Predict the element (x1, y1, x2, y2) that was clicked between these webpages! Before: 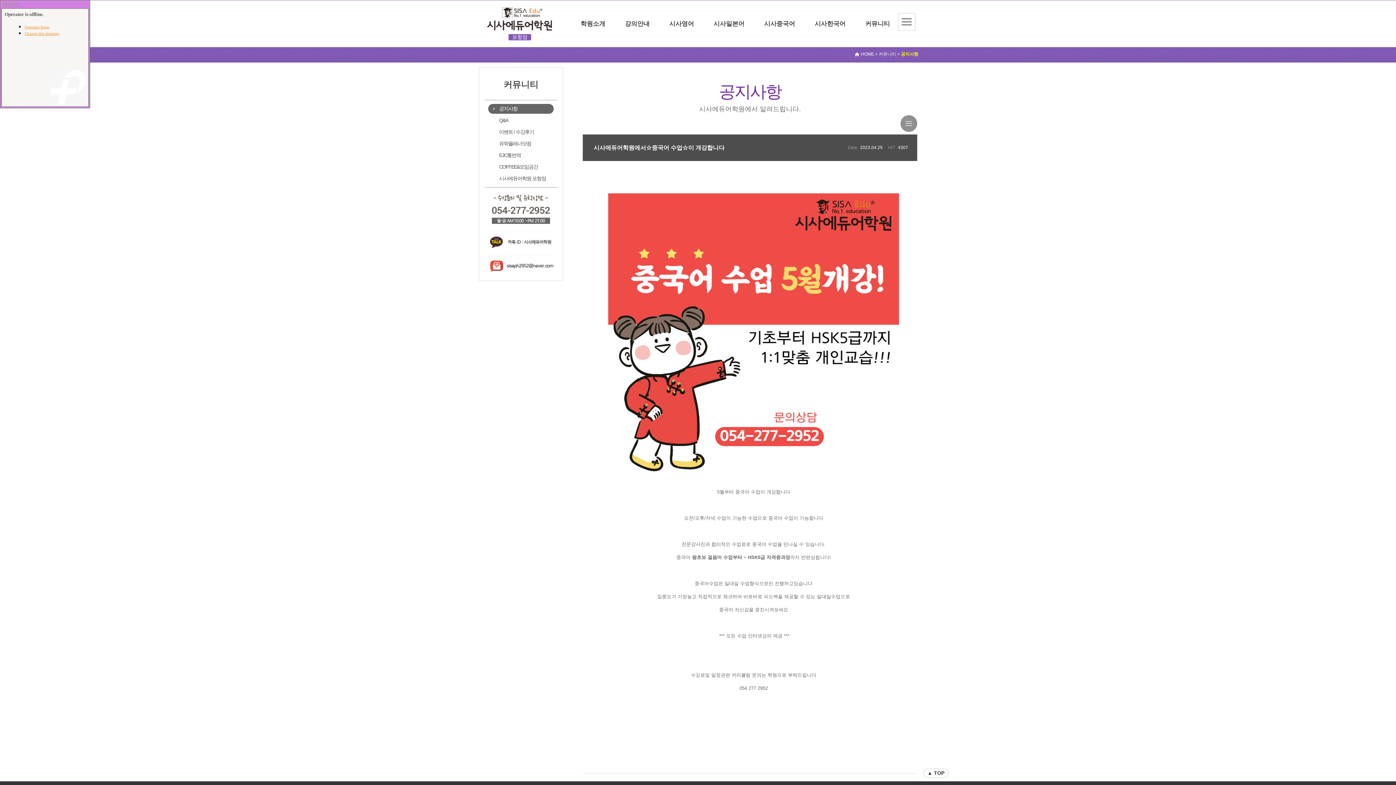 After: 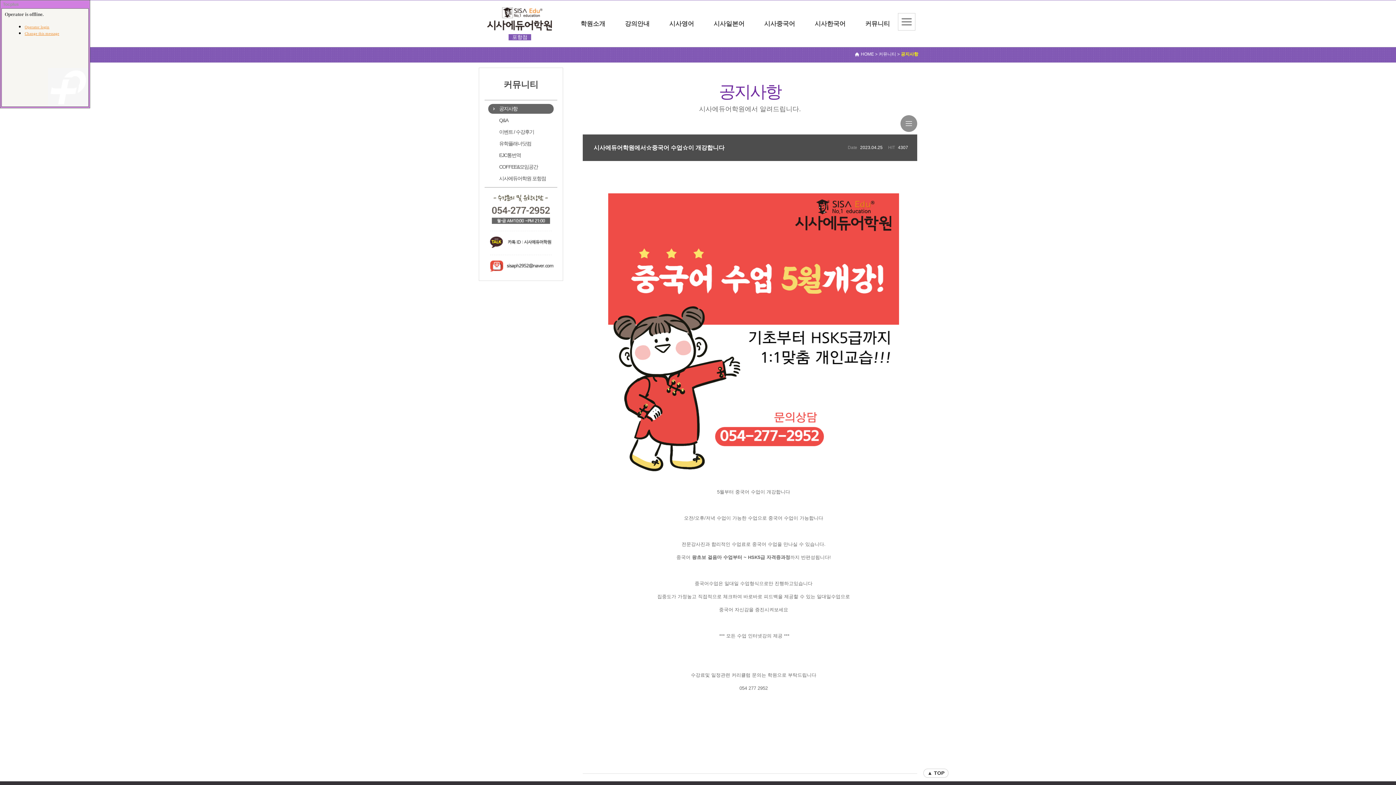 Action: bbox: (490, 243, 552, 249)